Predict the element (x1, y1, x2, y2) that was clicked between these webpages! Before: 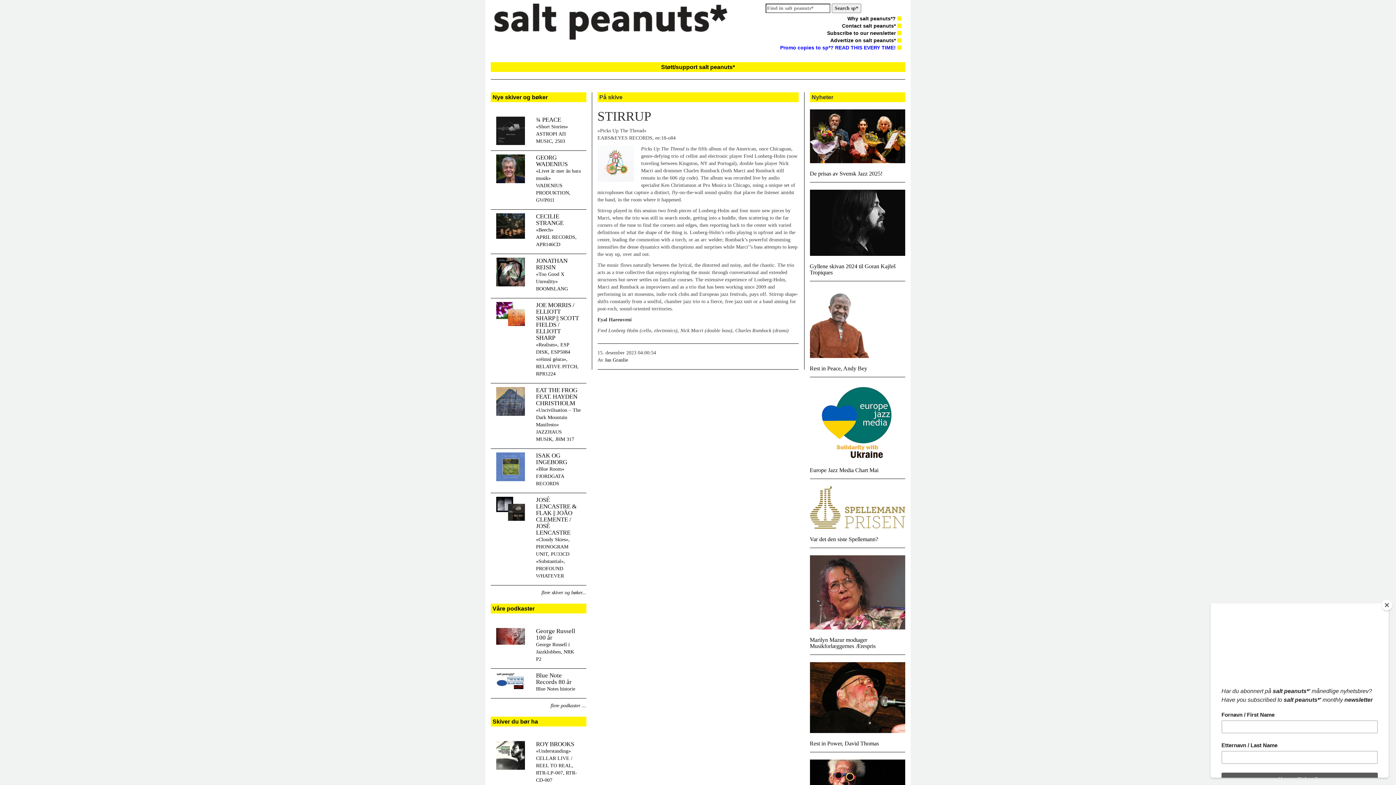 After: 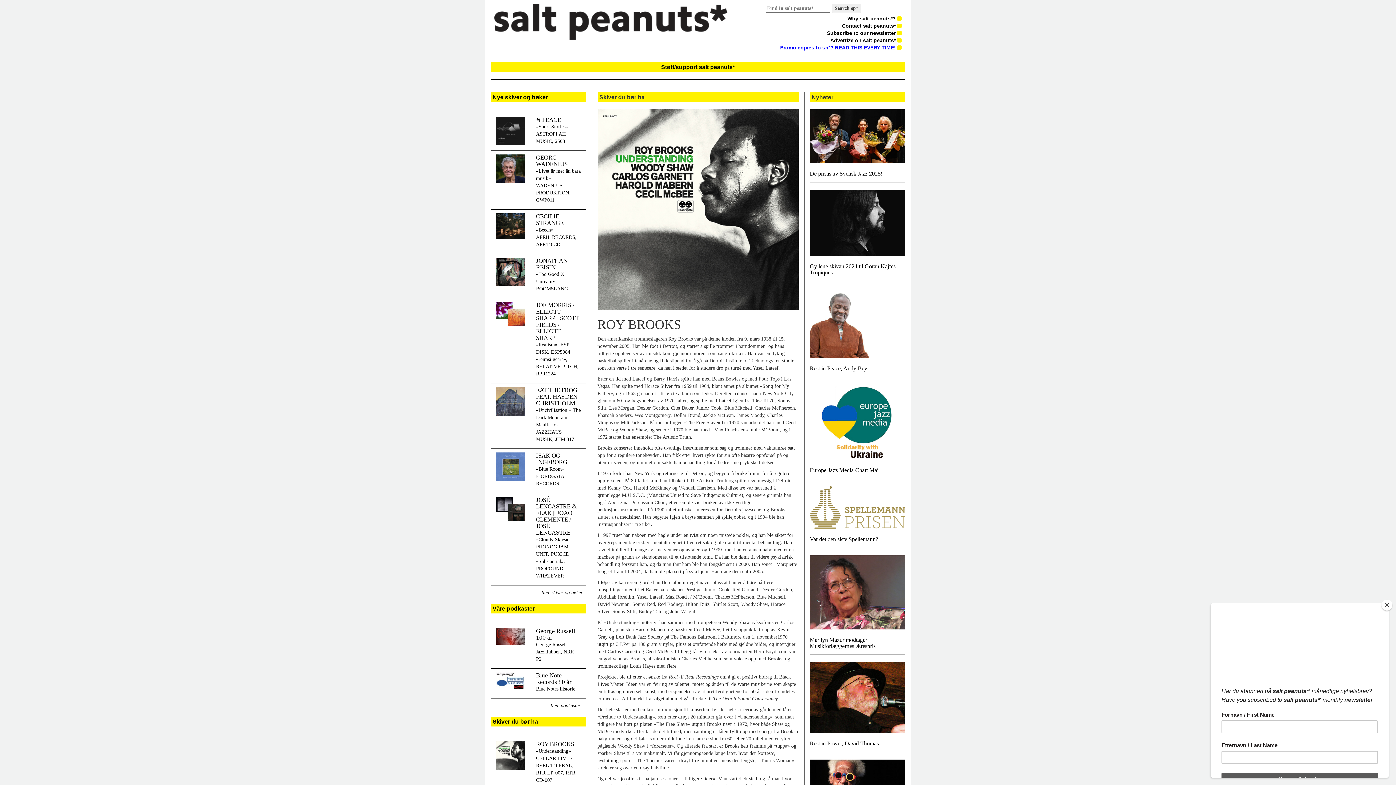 Action: bbox: (536, 741, 580, 784) label: ROY BROOKS

«Understanding»
CELLAR LIVE / REEL TO REAL, RTR-LP-007, RTR-CD-007